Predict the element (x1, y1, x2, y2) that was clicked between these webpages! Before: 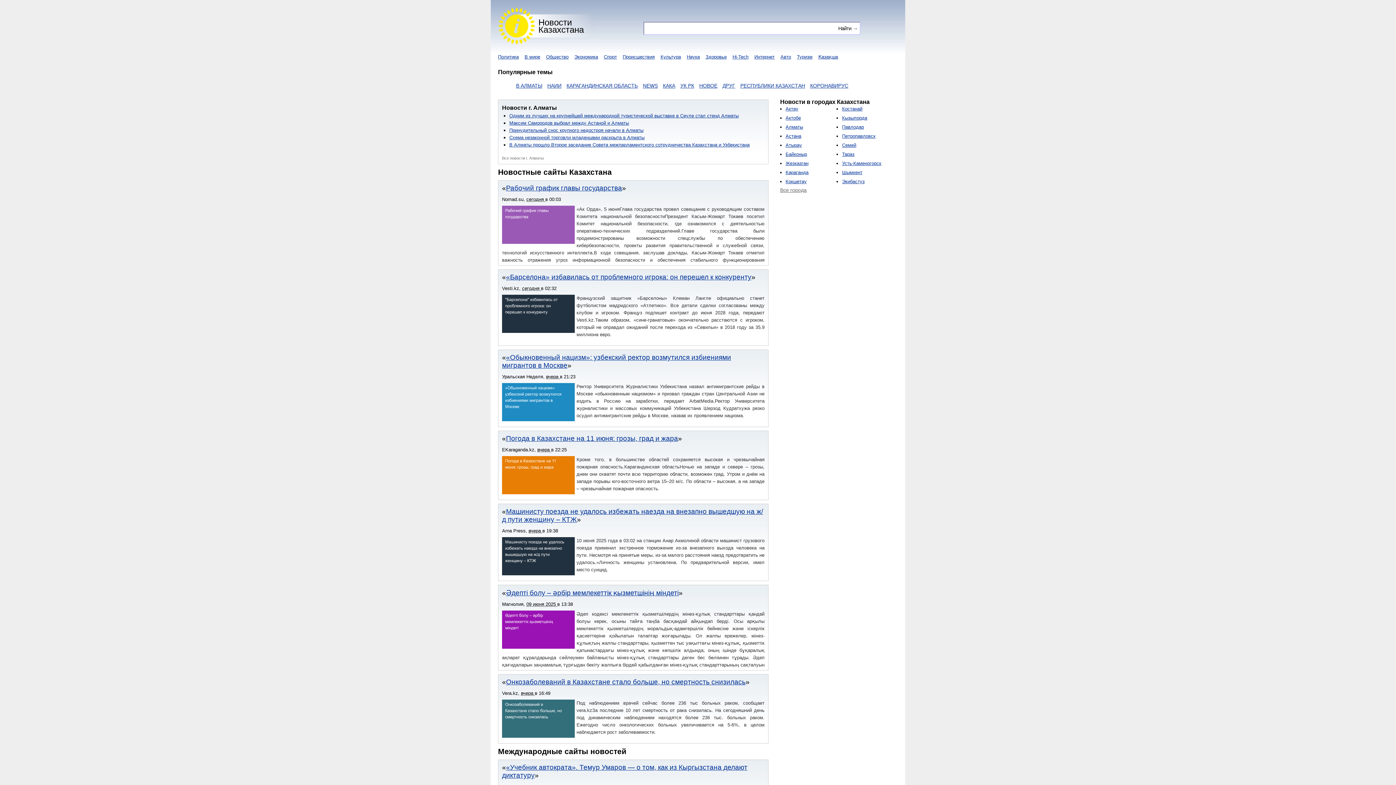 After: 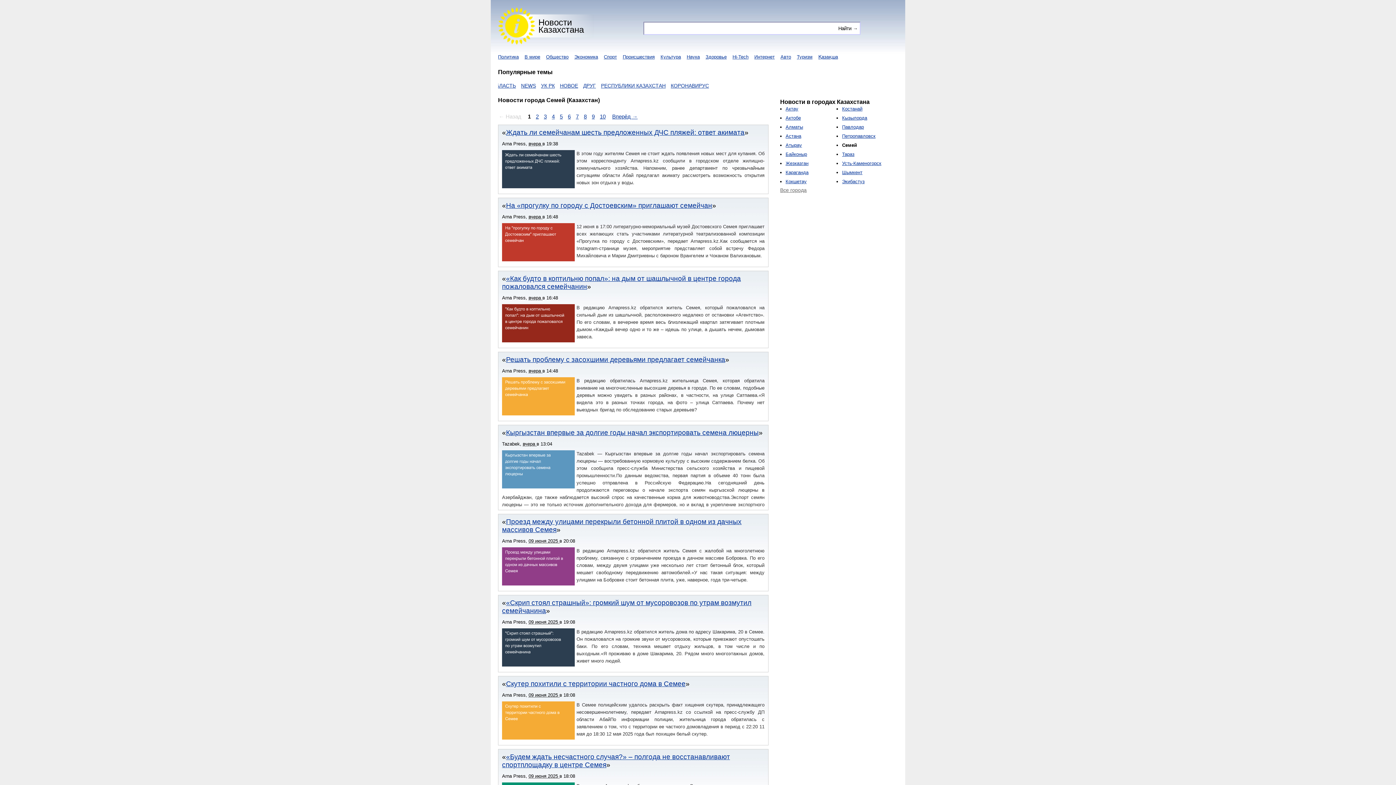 Action: label: Семей bbox: (842, 142, 856, 148)